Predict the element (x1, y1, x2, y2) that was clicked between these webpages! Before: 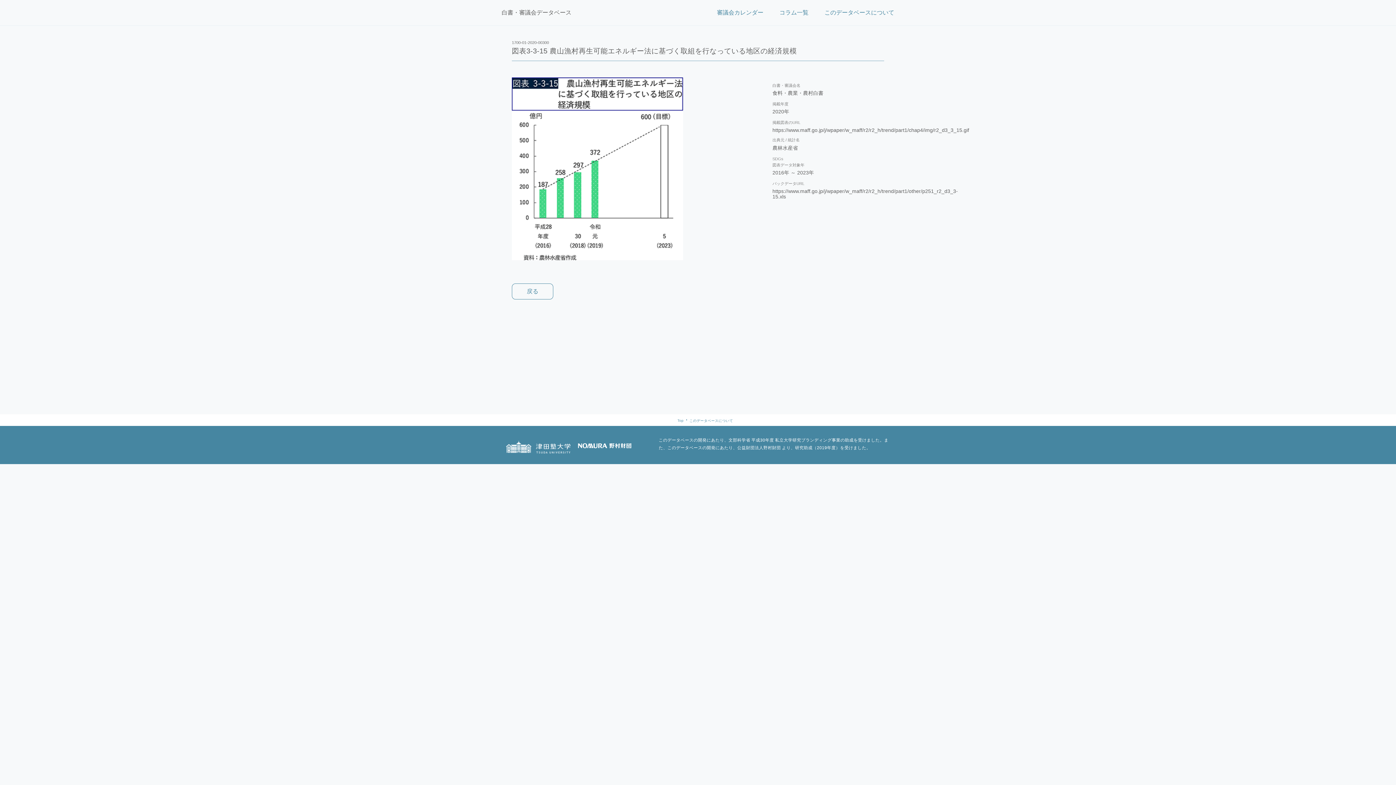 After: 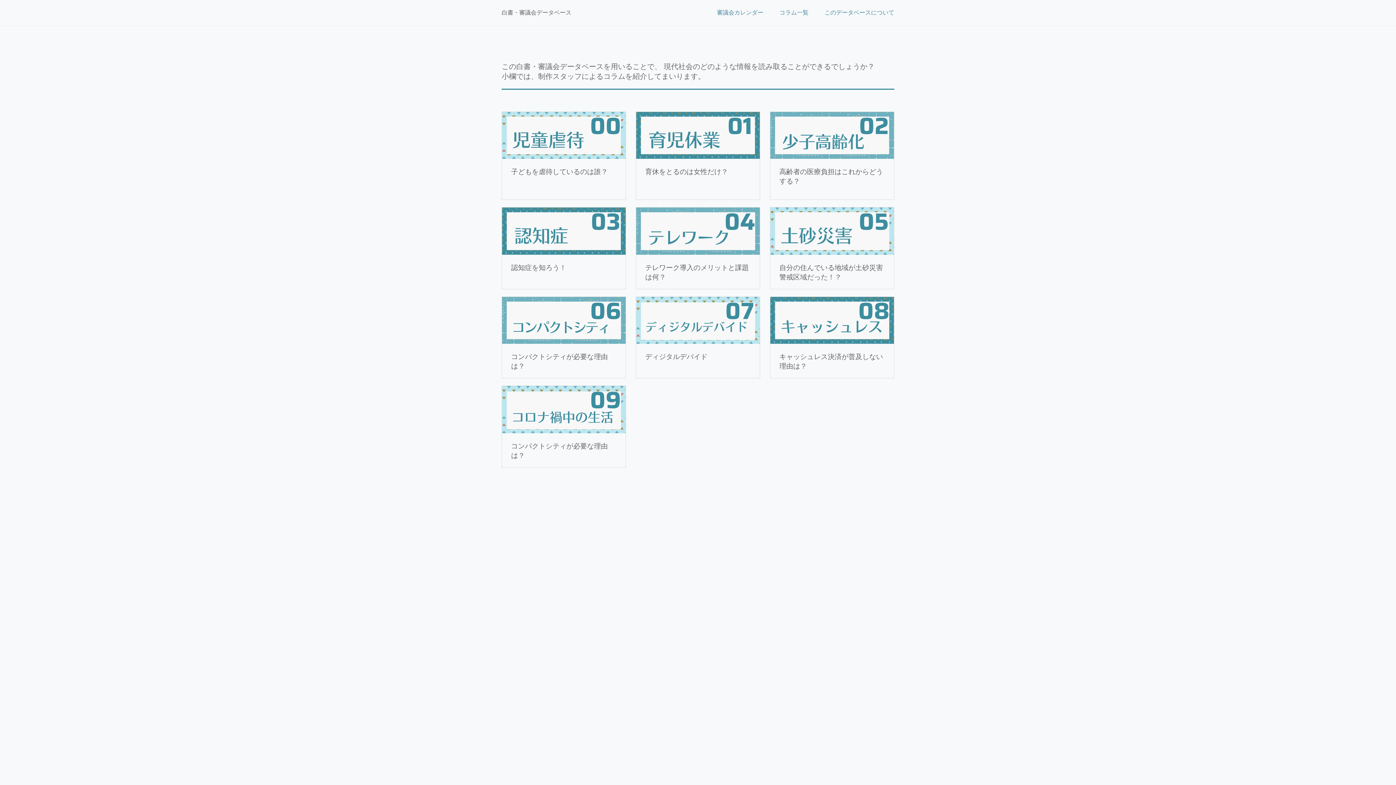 Action: label: コラム一覧 bbox: (765, 9, 808, 15)